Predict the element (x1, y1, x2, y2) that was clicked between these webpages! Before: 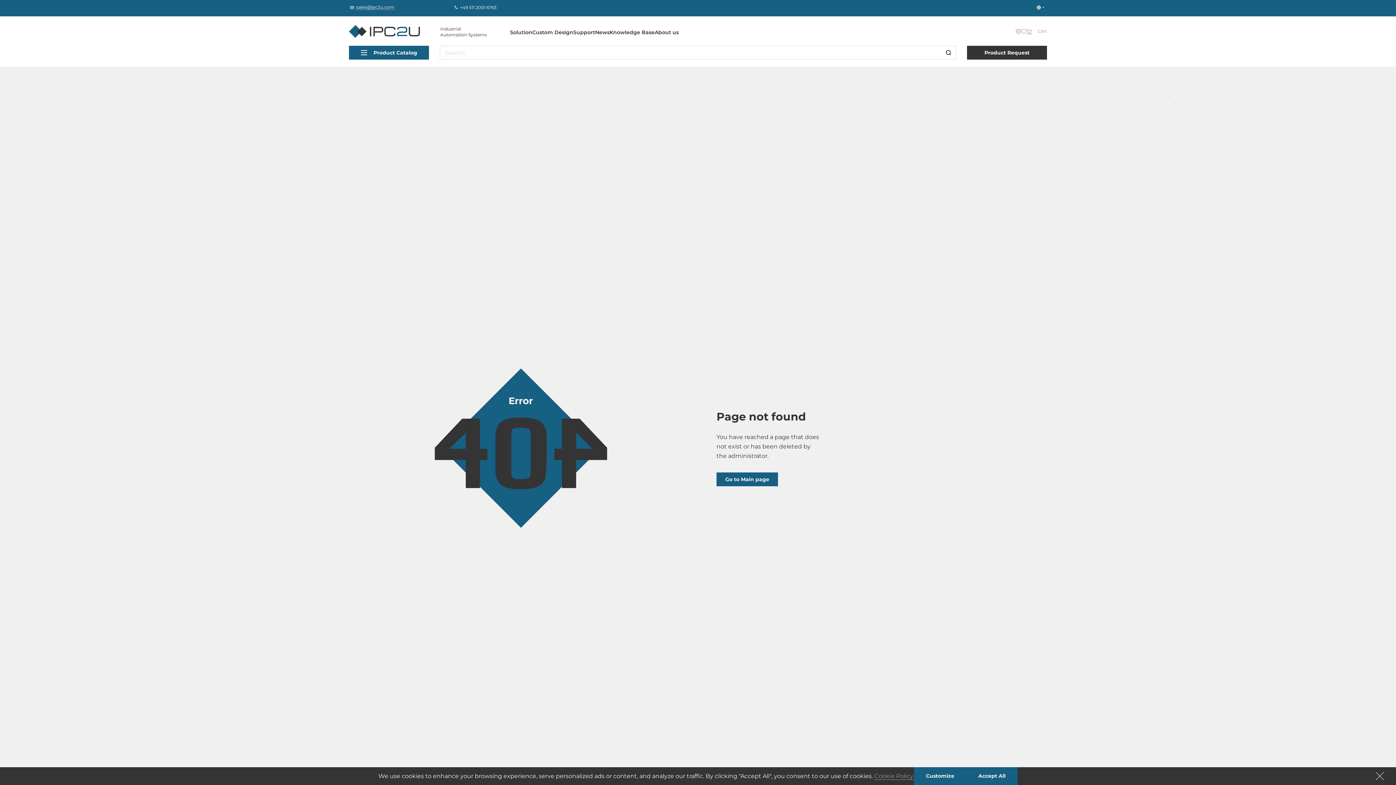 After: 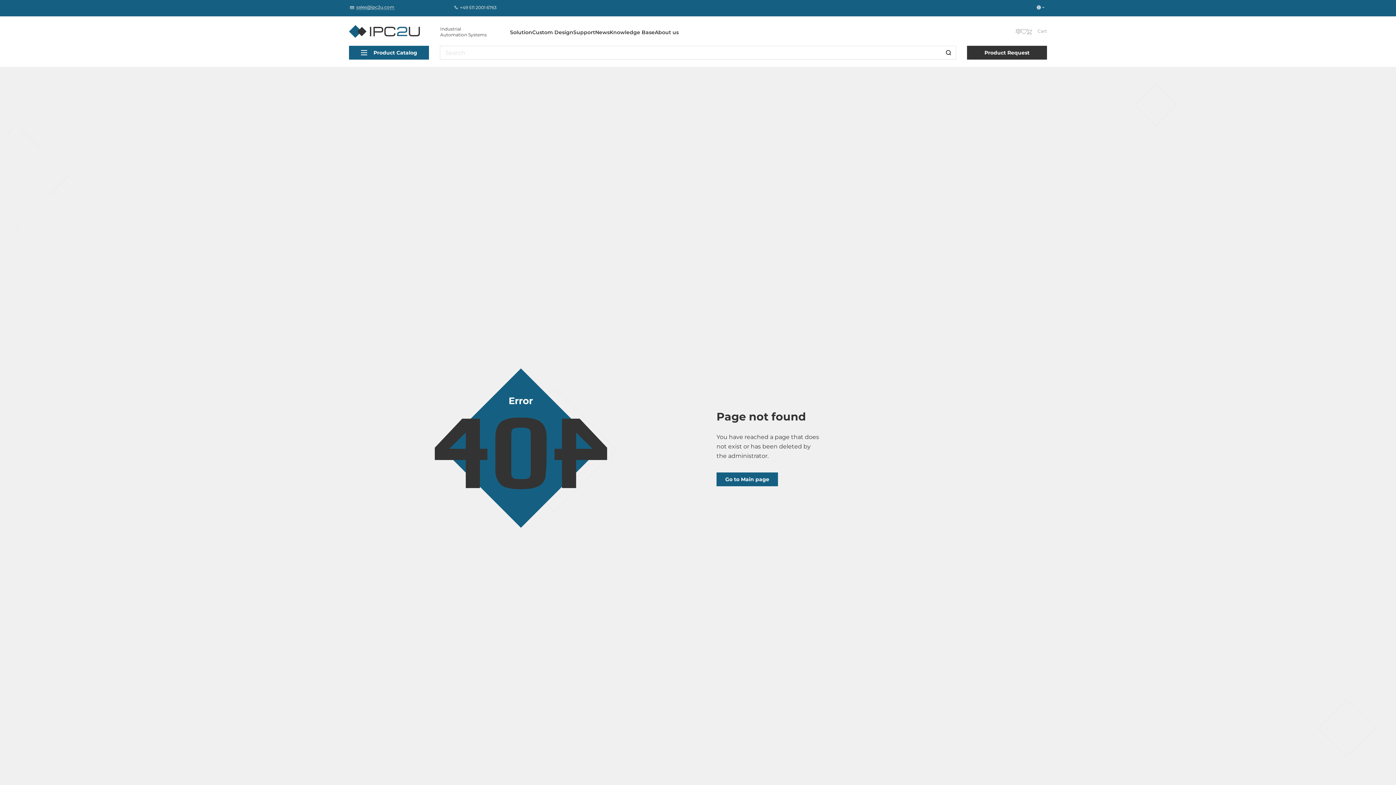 Action: bbox: (966, 767, 1017, 785) label: Accept All